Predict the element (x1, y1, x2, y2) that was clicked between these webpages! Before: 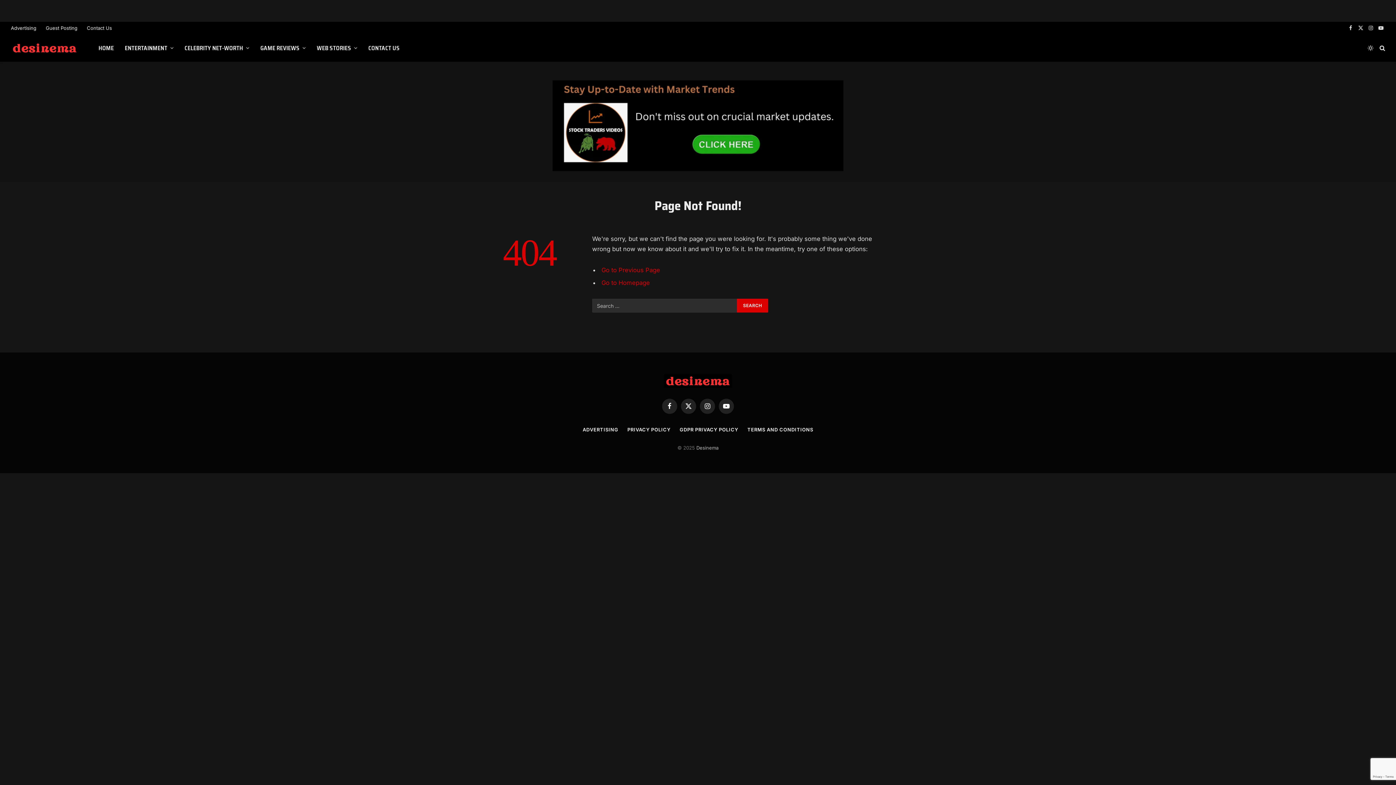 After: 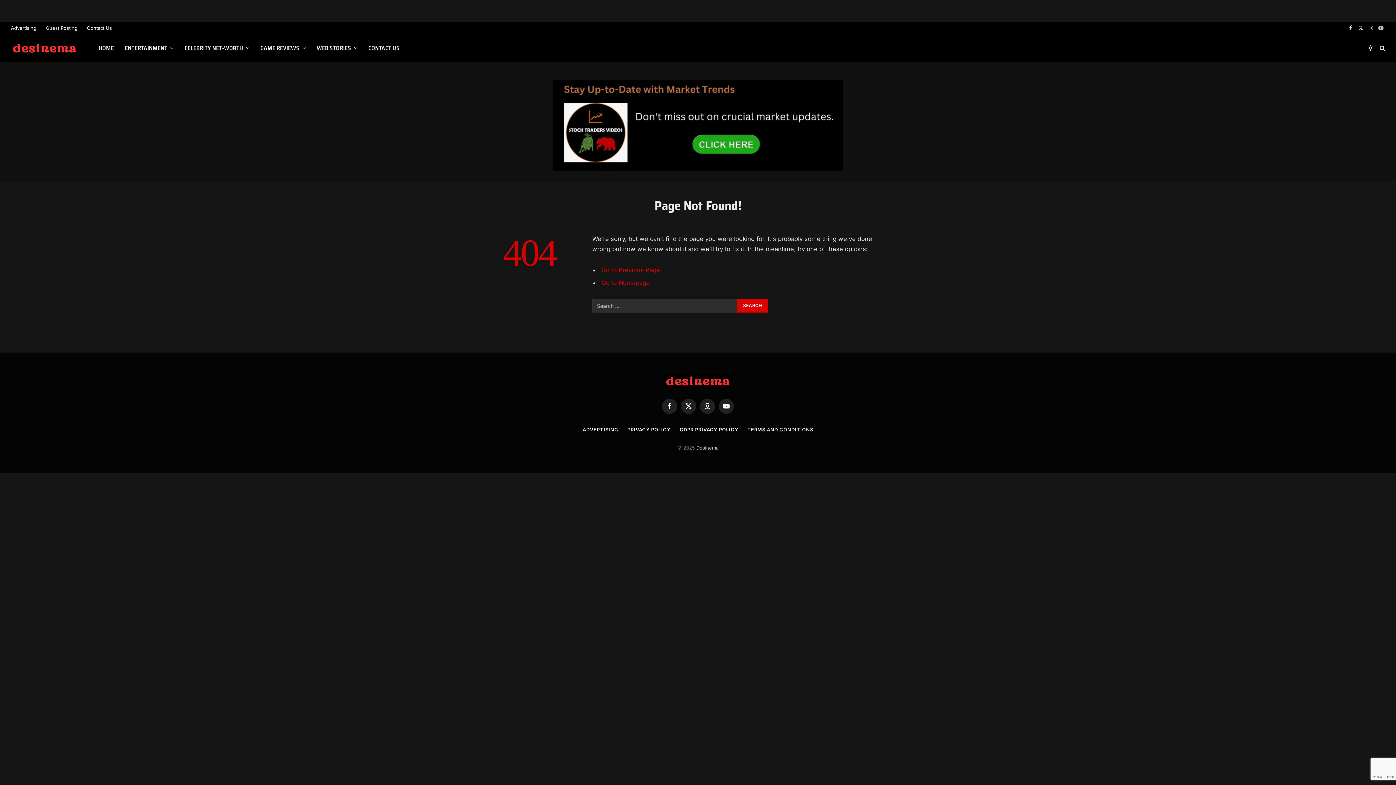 Action: bbox: (1377, 21, 1385, 34) label: YouTube